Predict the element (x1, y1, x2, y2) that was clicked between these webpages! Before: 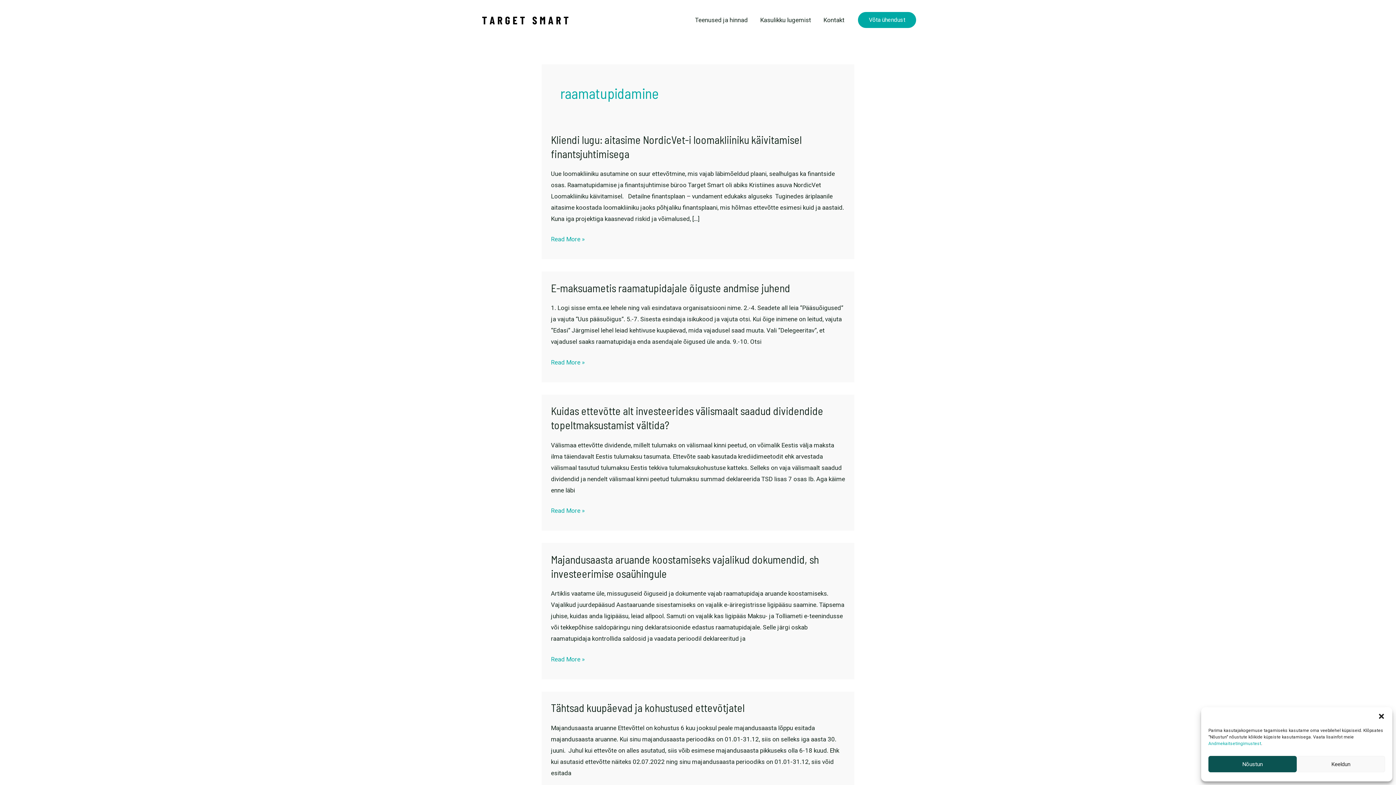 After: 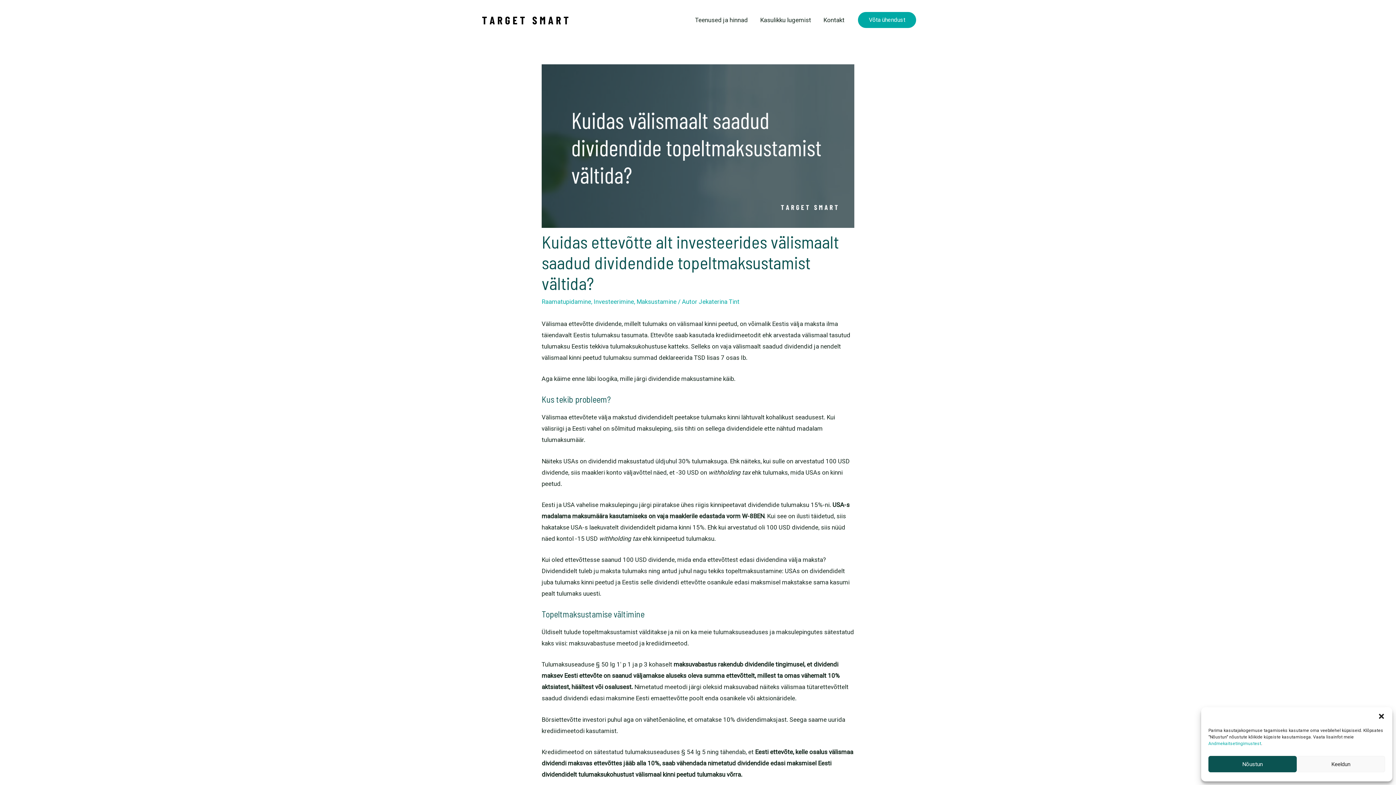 Action: bbox: (551, 505, 584, 516) label: Kuidas ettevõtte alt investeerides välismaalt saadud dividendide topeltmaksustamist vältida?
Read More »